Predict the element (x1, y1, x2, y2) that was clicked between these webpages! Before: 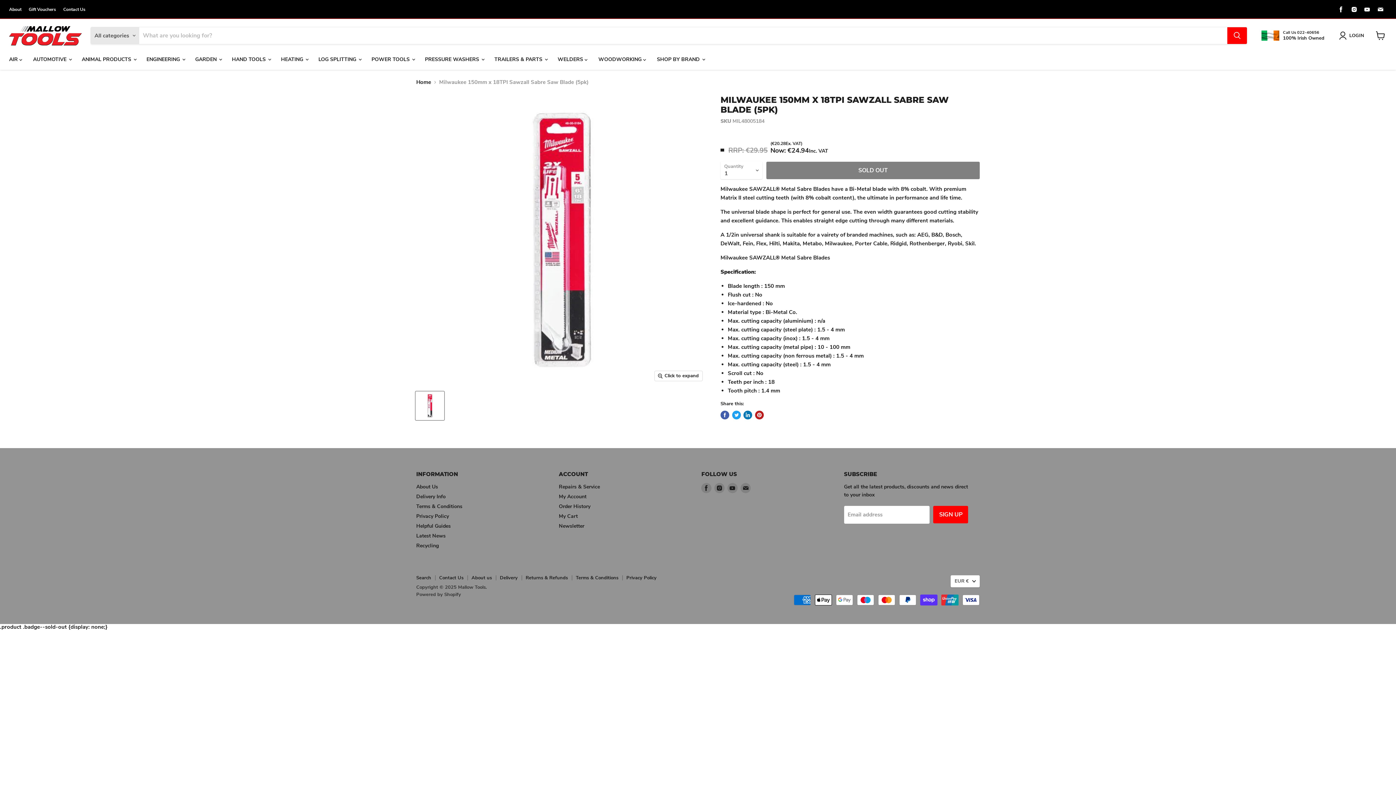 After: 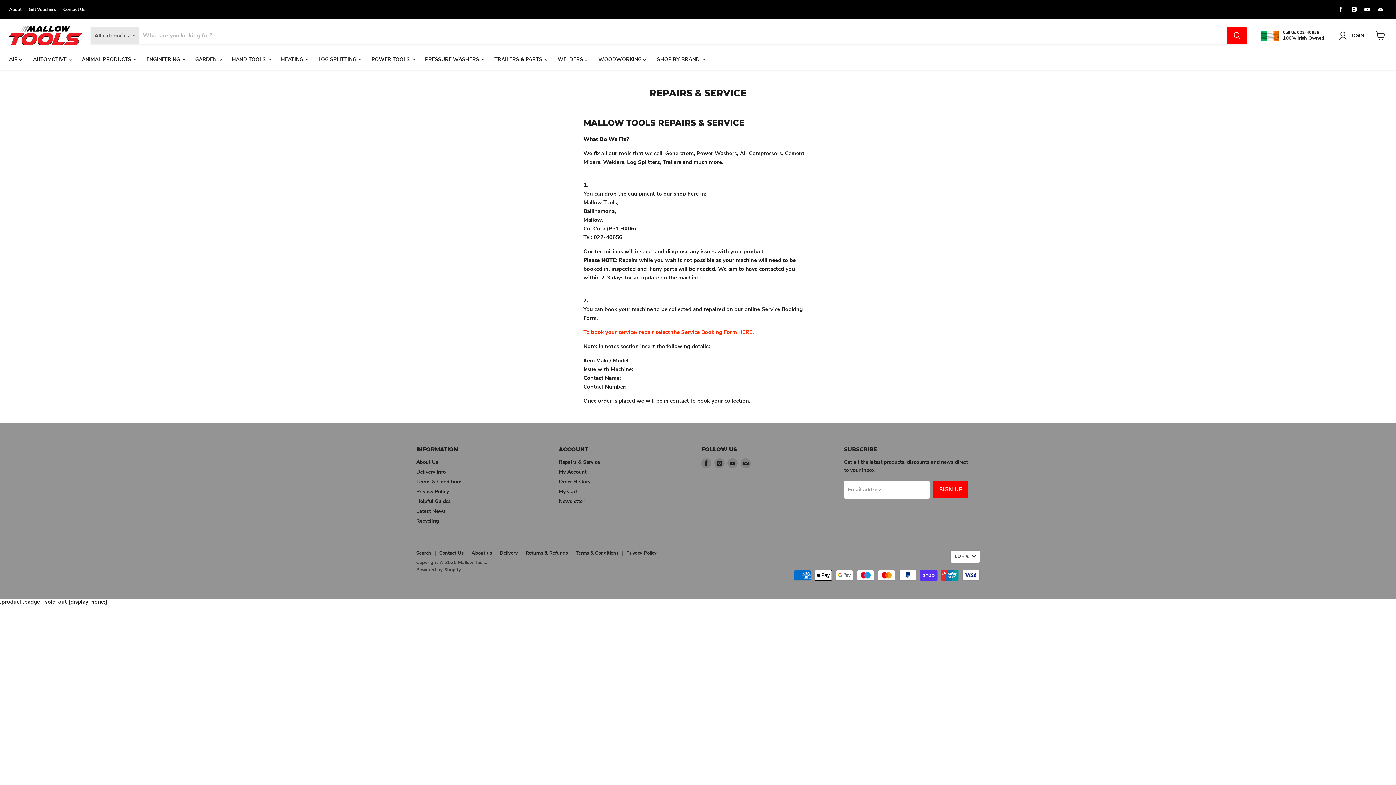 Action: bbox: (558, 483, 600, 490) label: Repairs & Service